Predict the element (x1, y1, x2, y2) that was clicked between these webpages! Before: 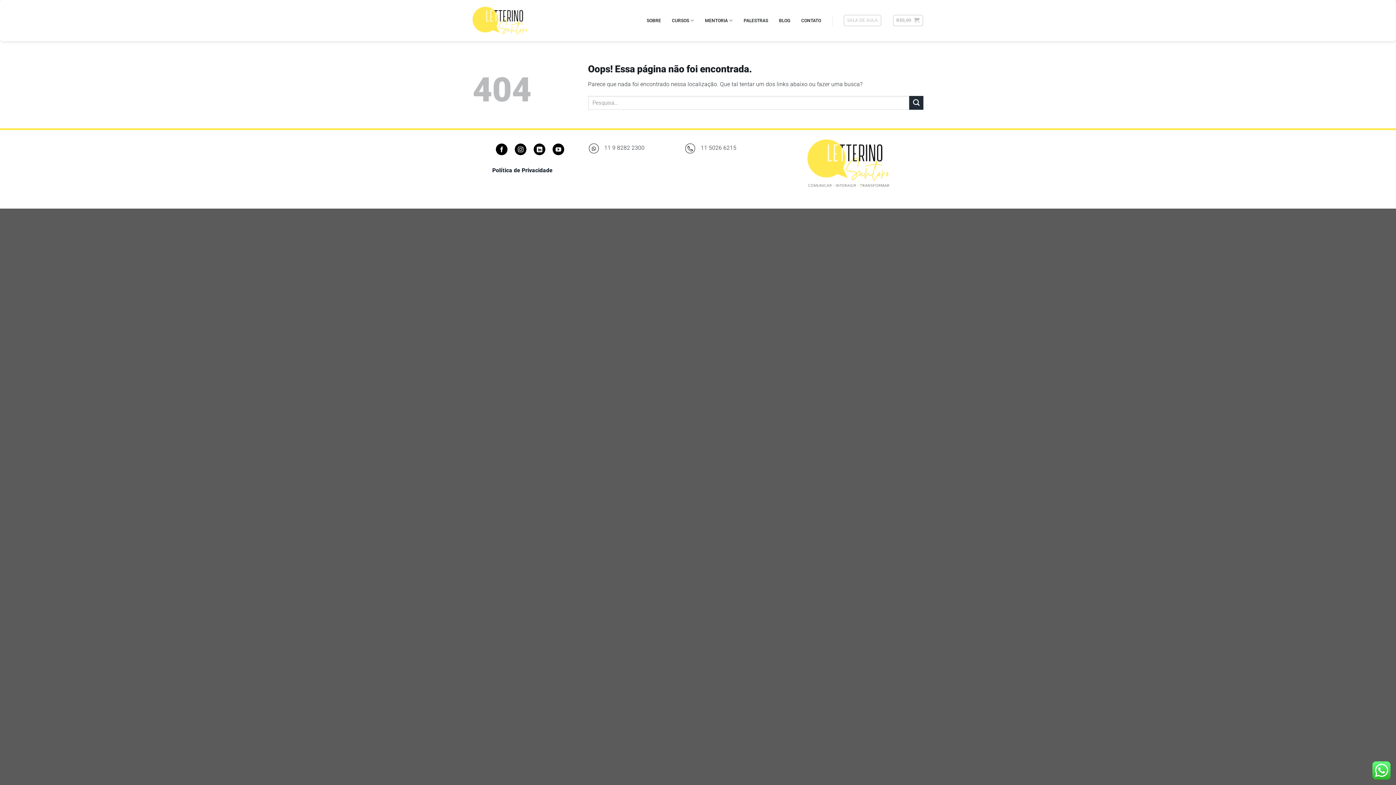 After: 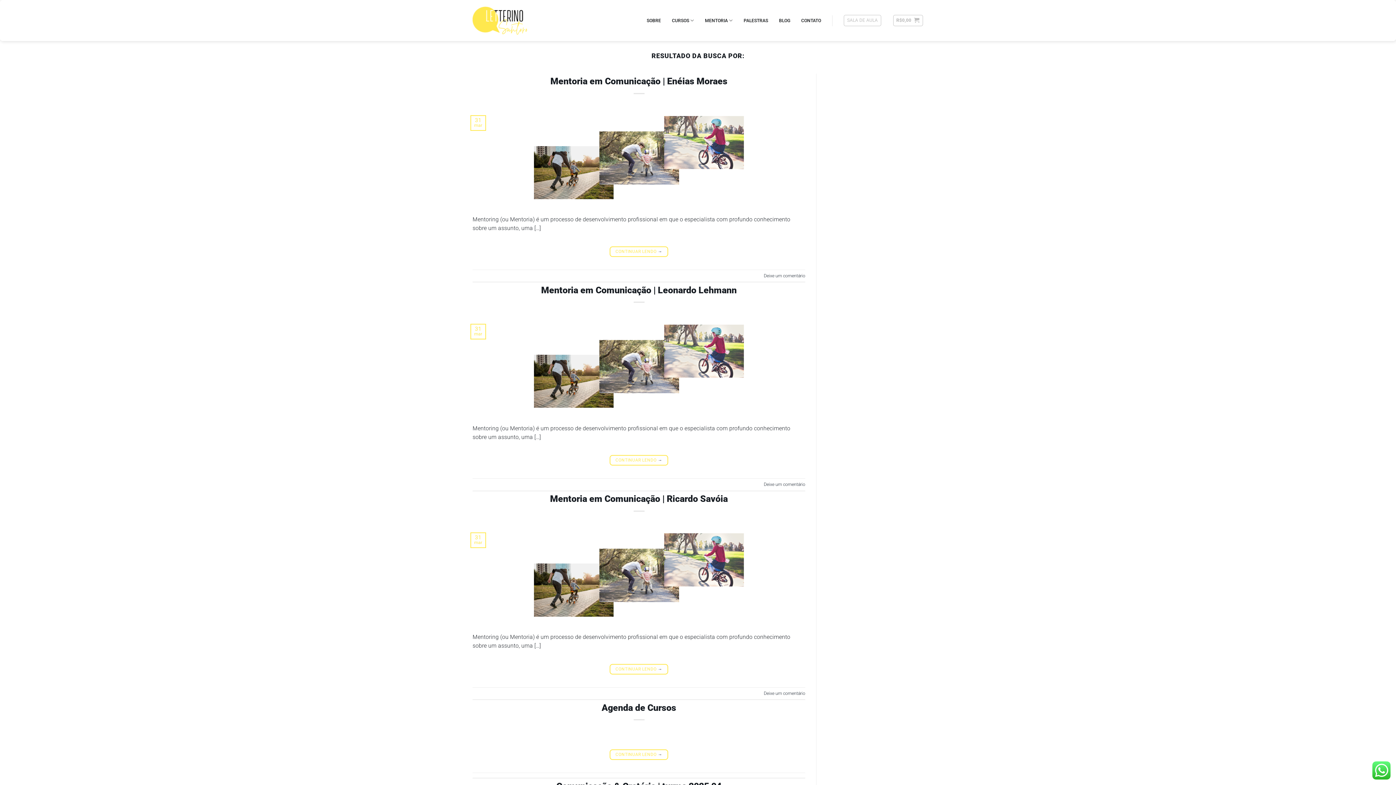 Action: label: Enviar bbox: (909, 96, 923, 109)